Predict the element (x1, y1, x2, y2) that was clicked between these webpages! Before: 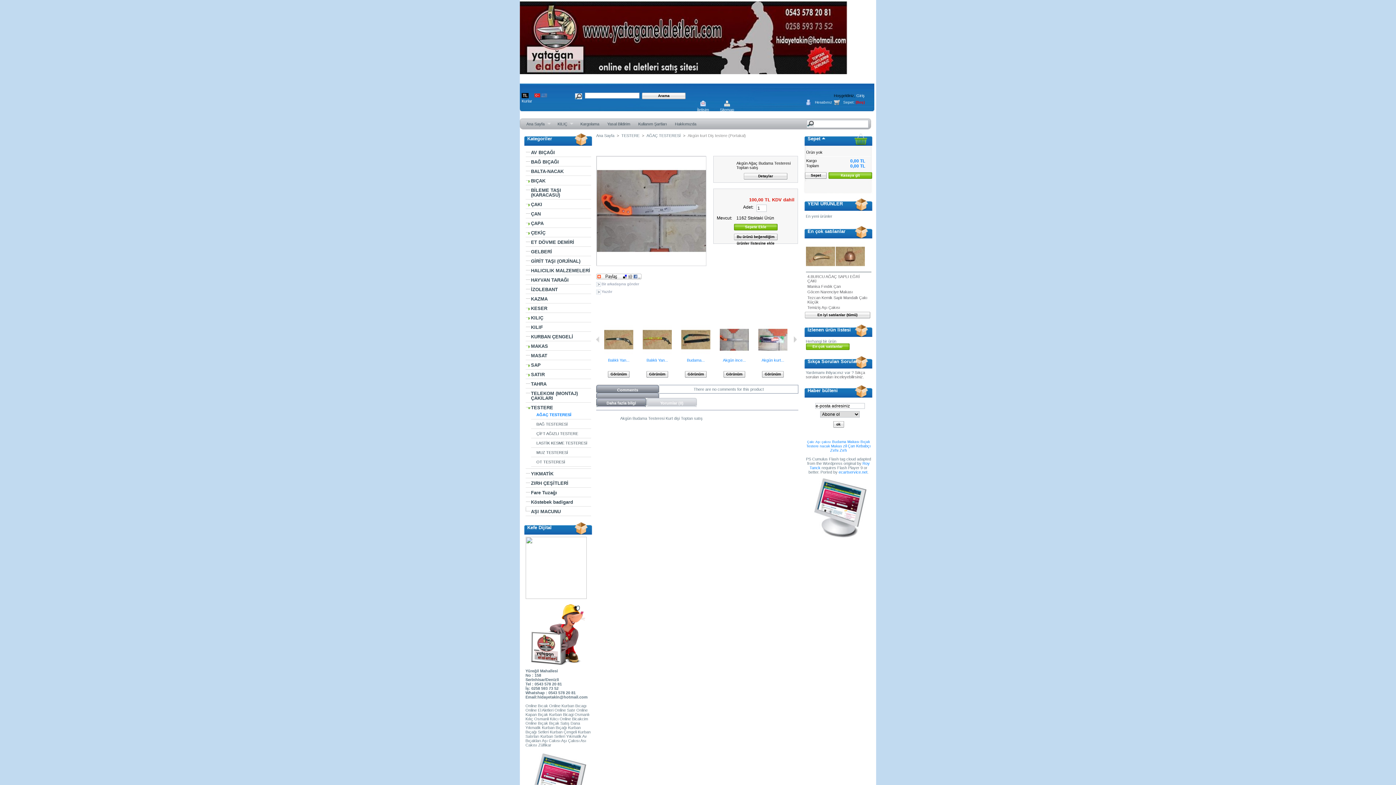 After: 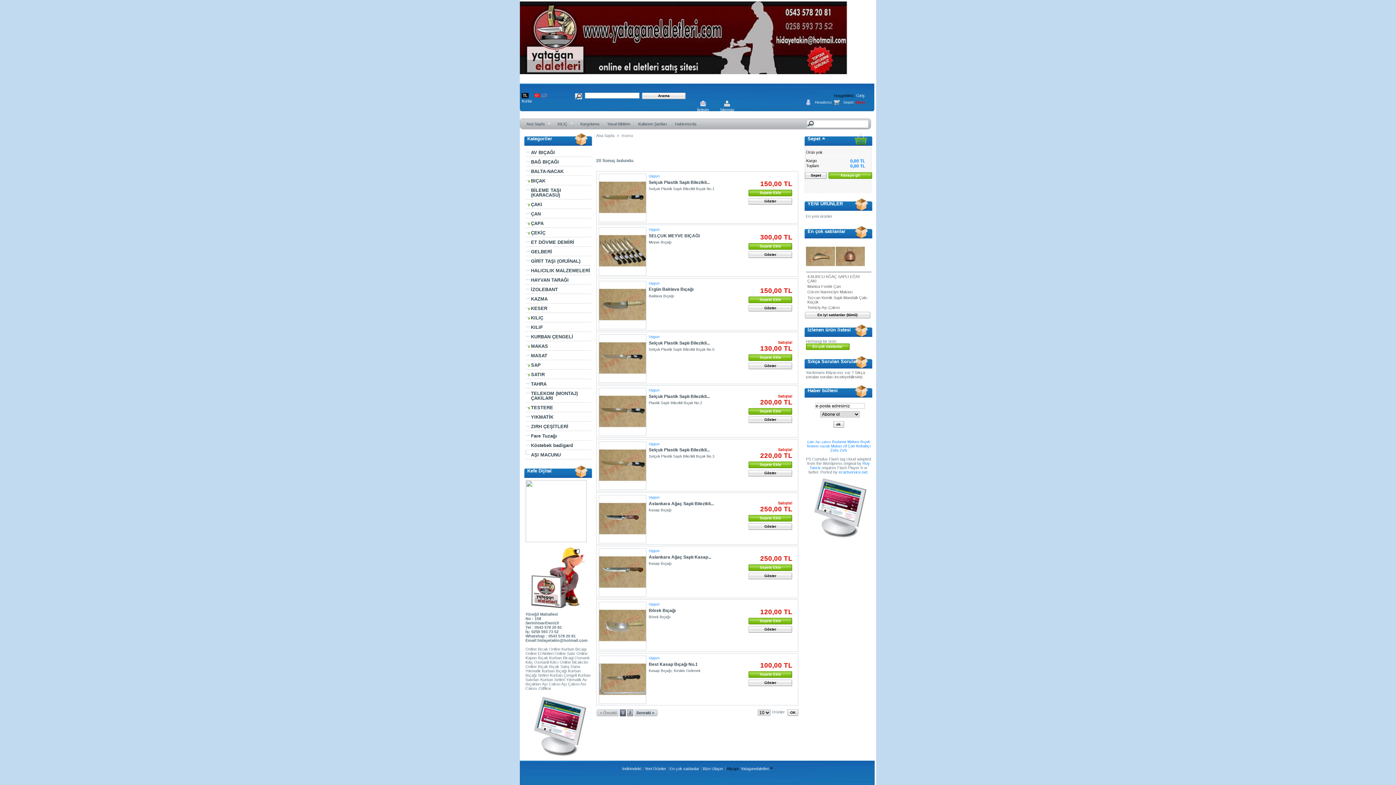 Action: bbox: (860, 439, 870, 443) label: Bıçak